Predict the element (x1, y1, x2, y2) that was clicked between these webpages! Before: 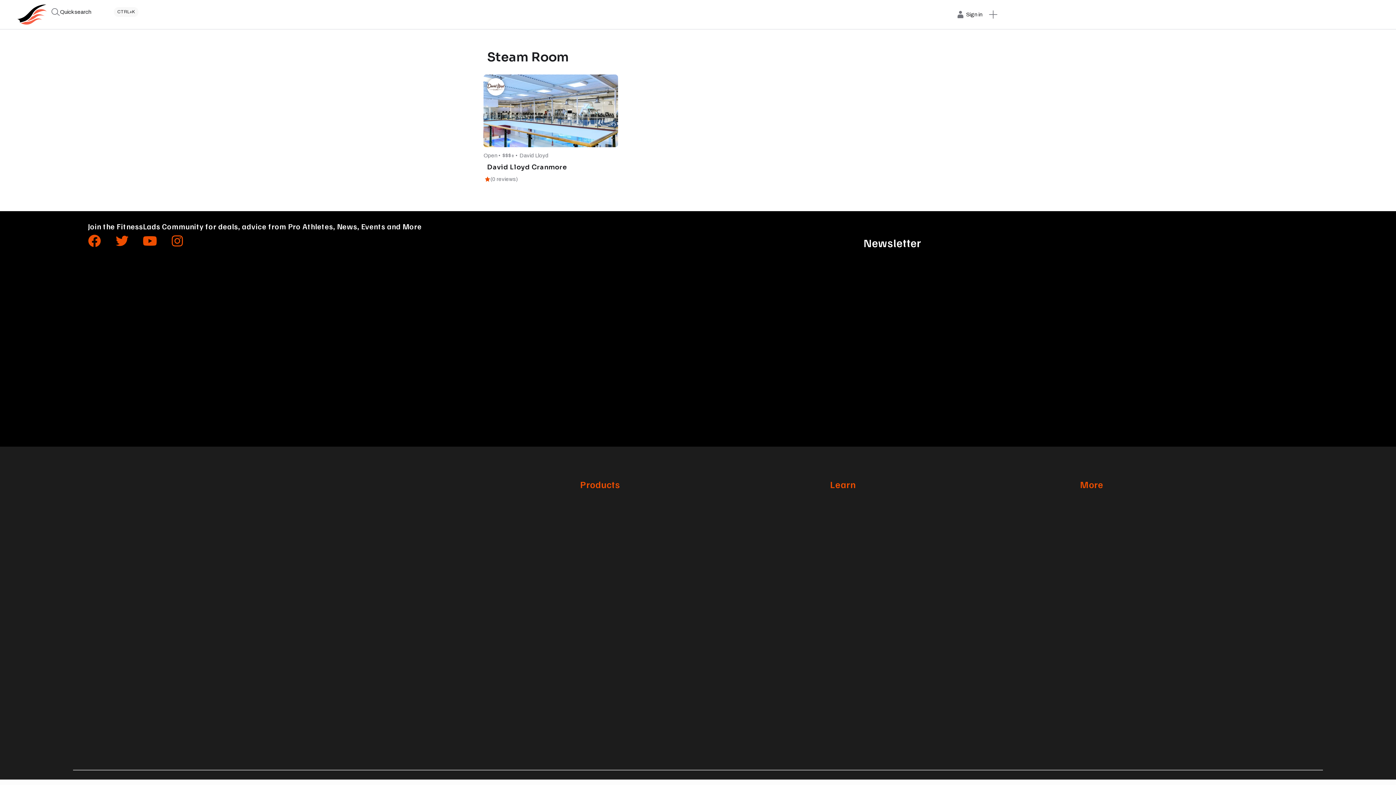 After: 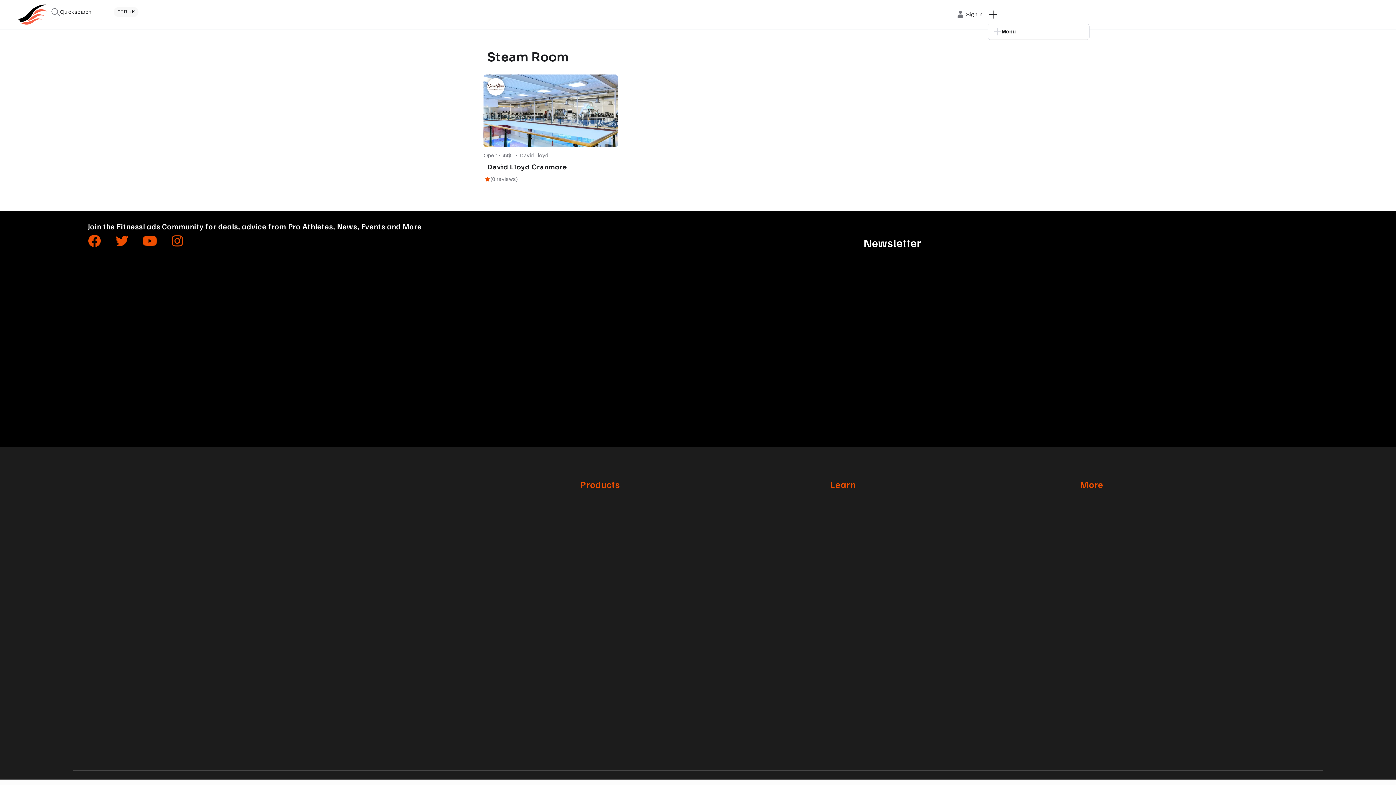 Action: label: Menu bbox: (988, 9, 998, 20)